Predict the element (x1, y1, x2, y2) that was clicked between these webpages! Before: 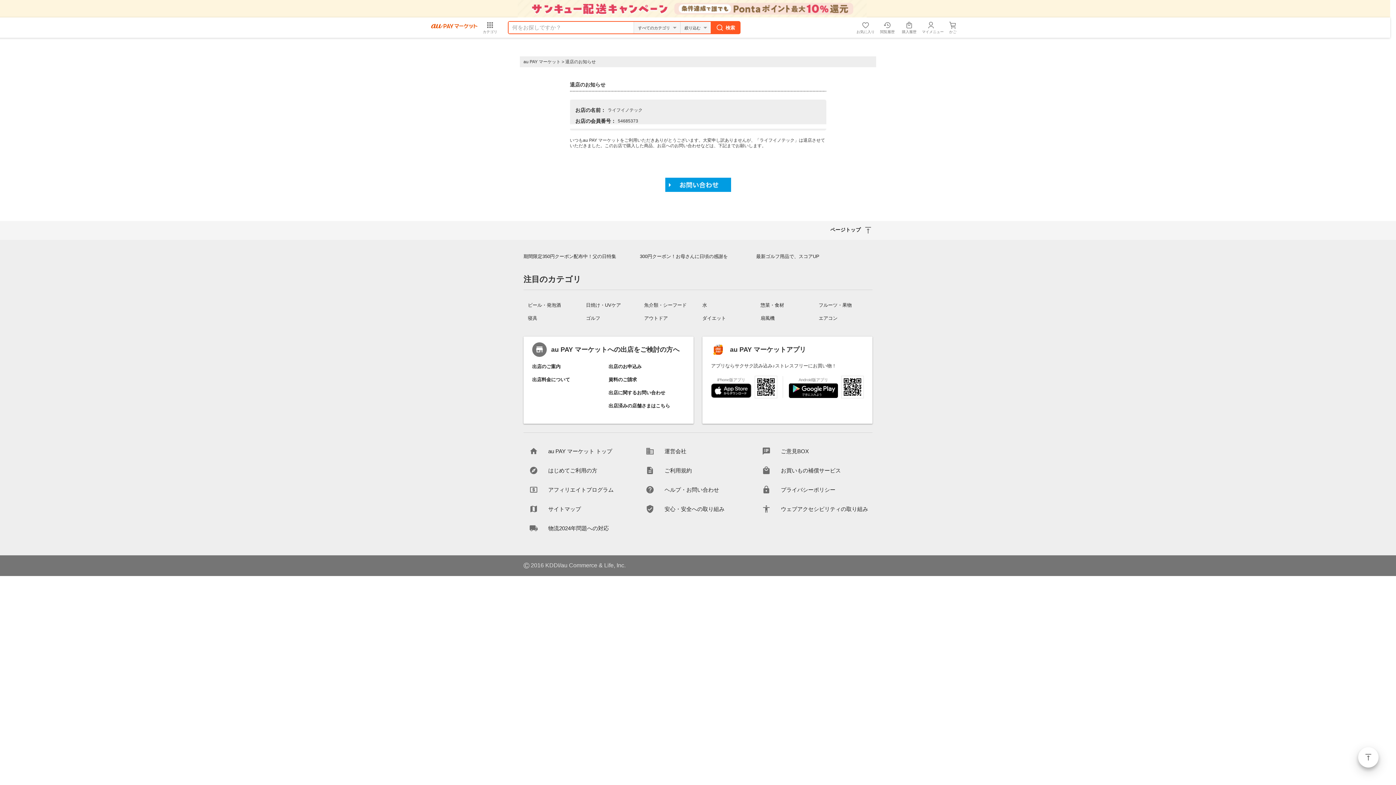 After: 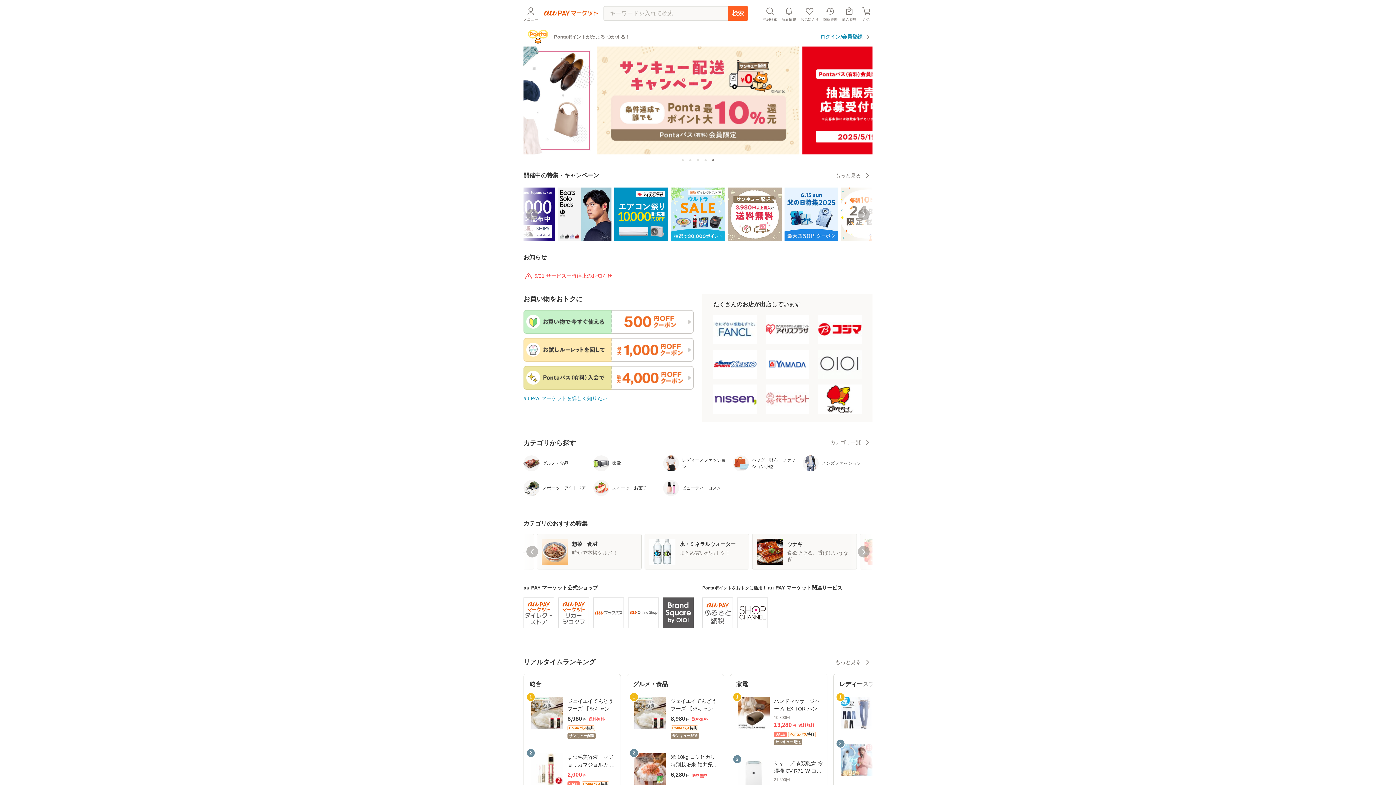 Action: label: au PAY マーケット bbox: (523, 59, 560, 64)